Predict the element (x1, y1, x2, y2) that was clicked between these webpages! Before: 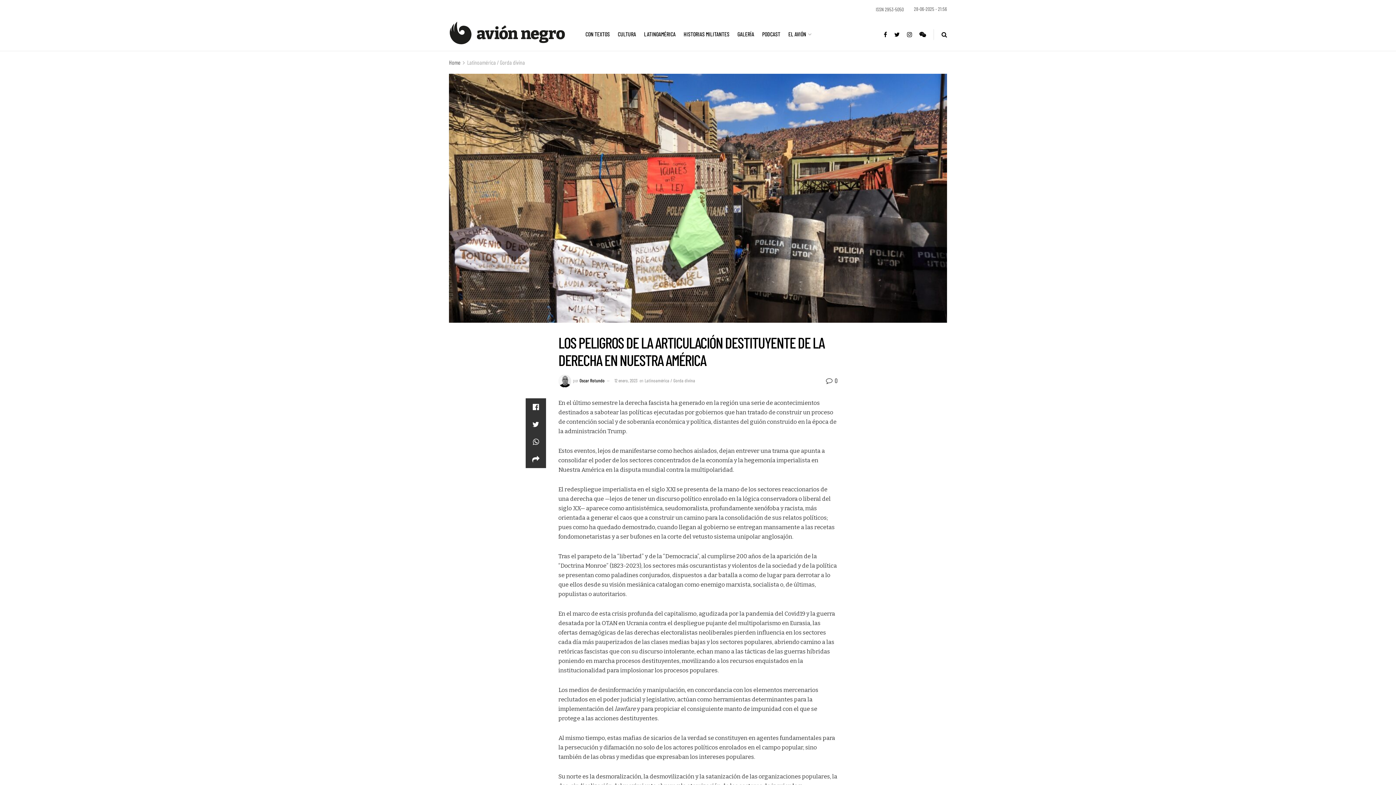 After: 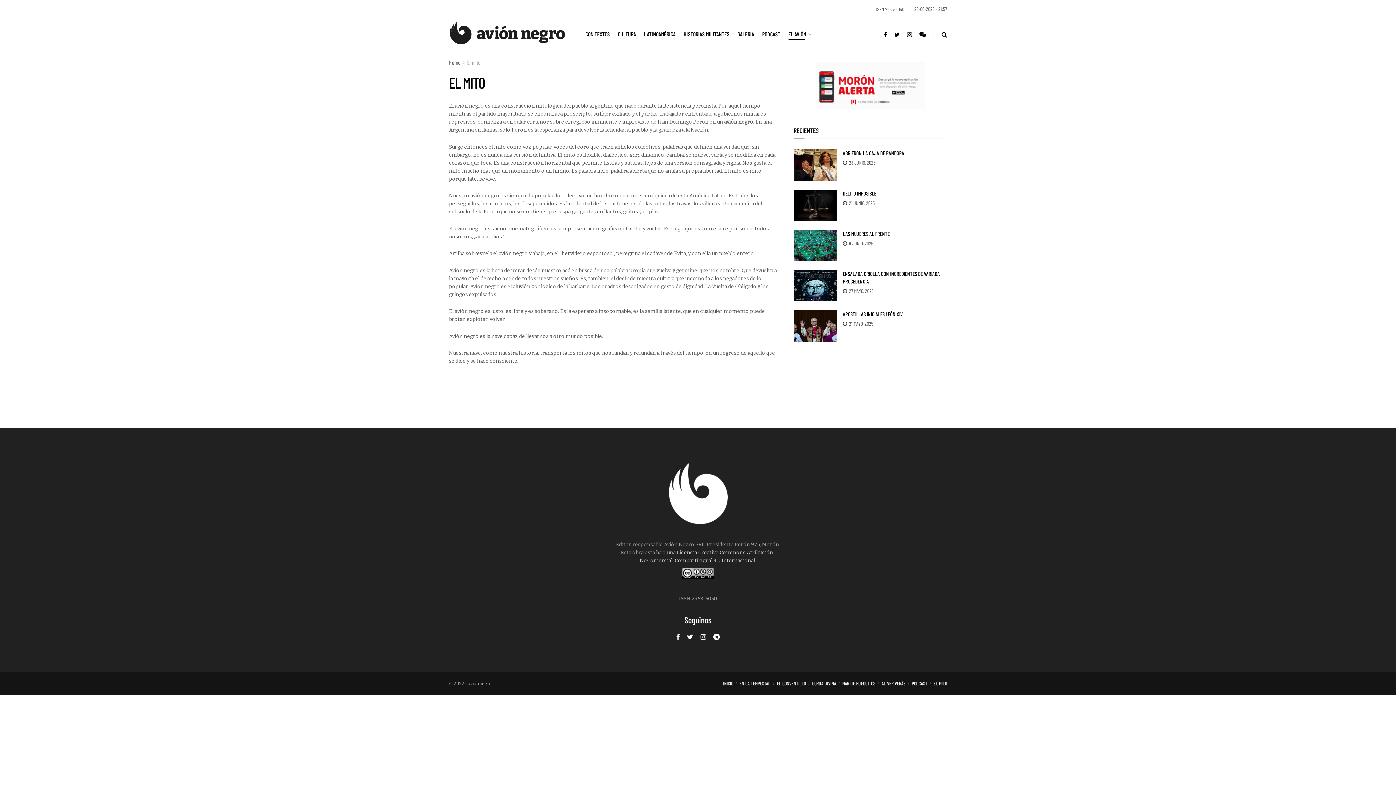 Action: bbox: (788, 28, 810, 39) label: EL AVIÓN